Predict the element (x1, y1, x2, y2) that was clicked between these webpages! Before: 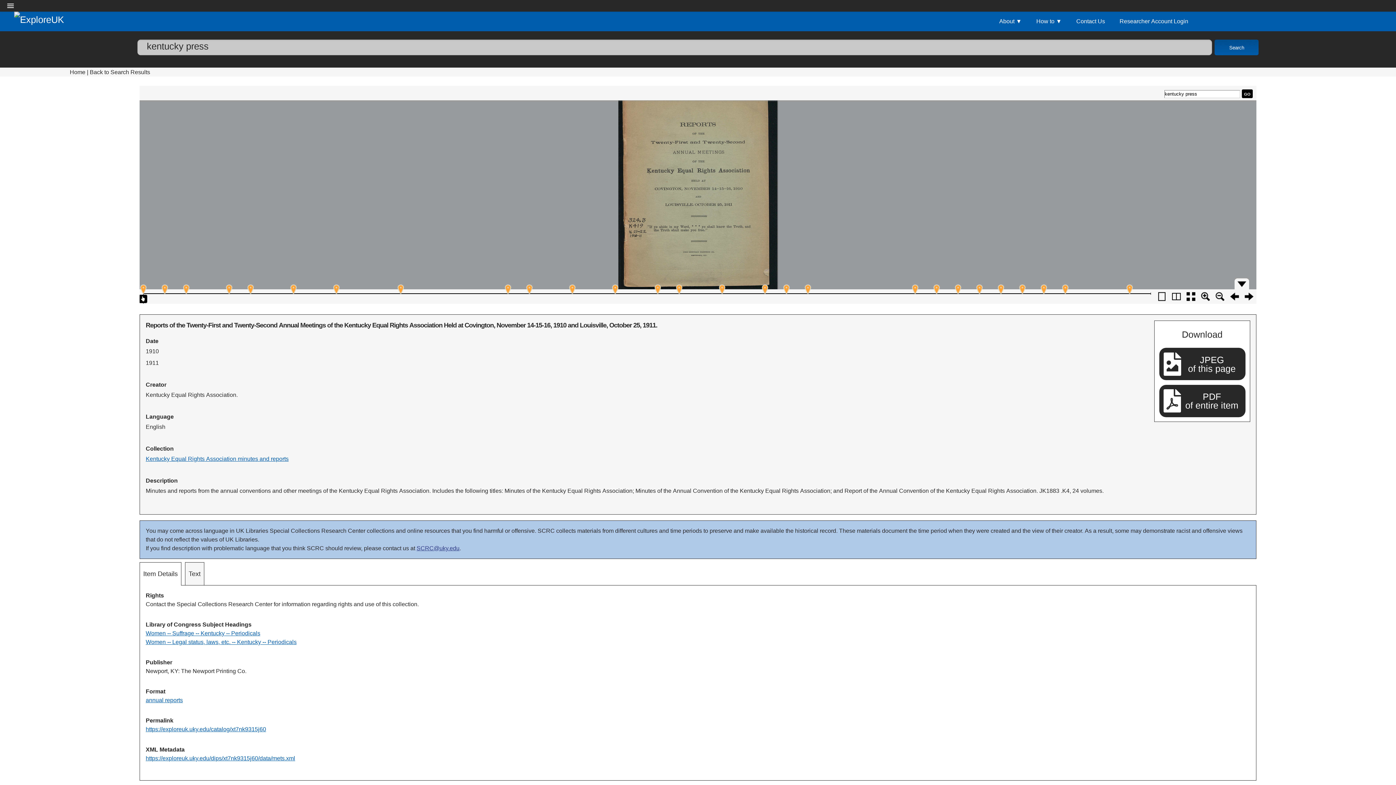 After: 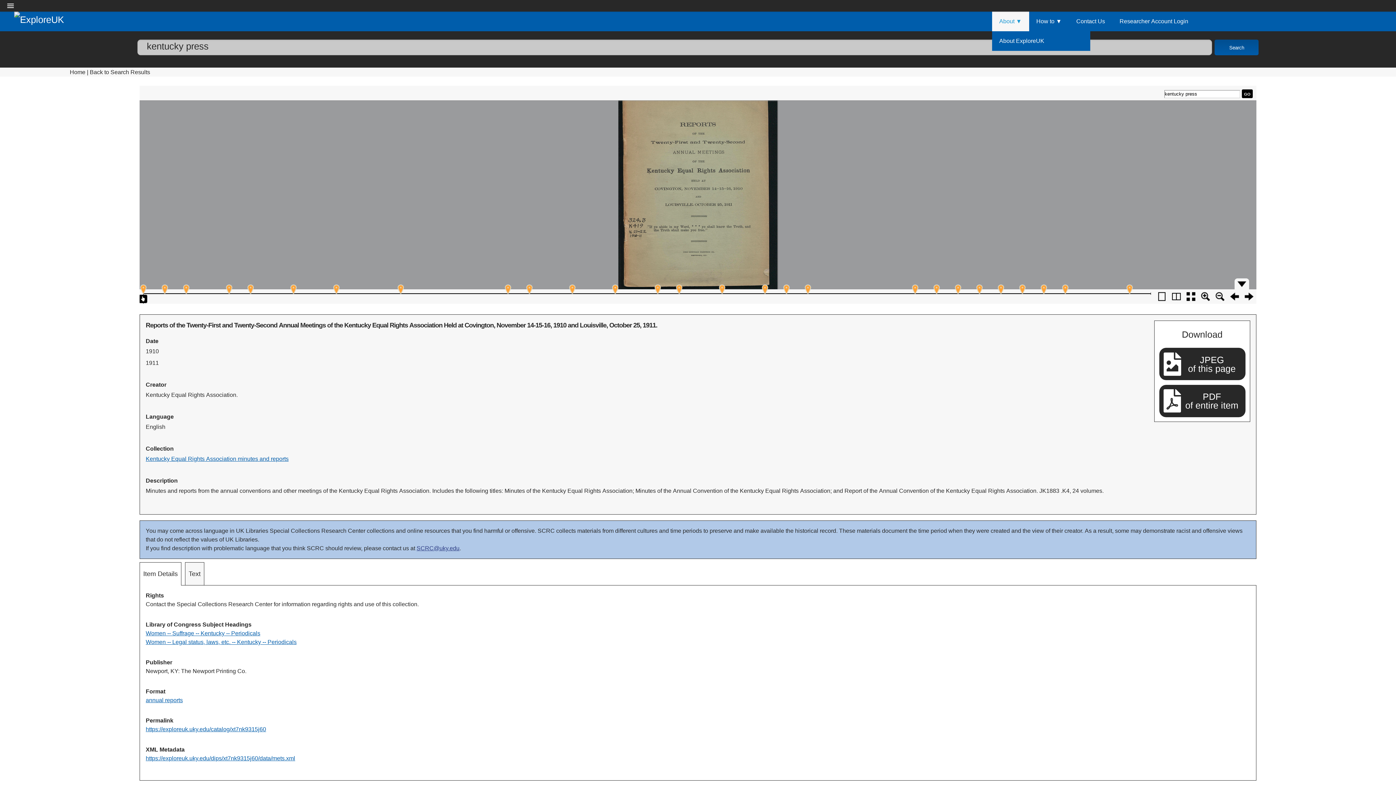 Action: label: About bbox: (992, 11, 1029, 31)